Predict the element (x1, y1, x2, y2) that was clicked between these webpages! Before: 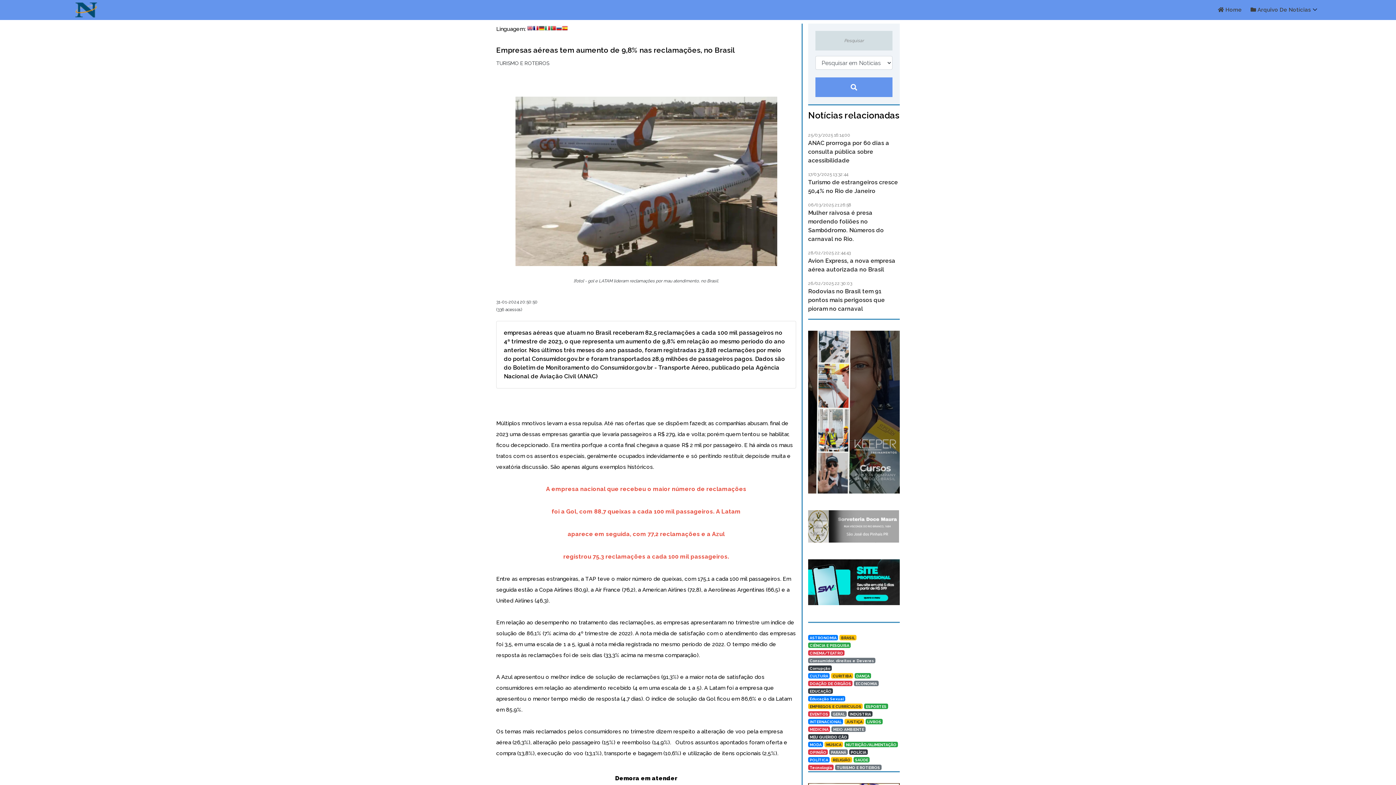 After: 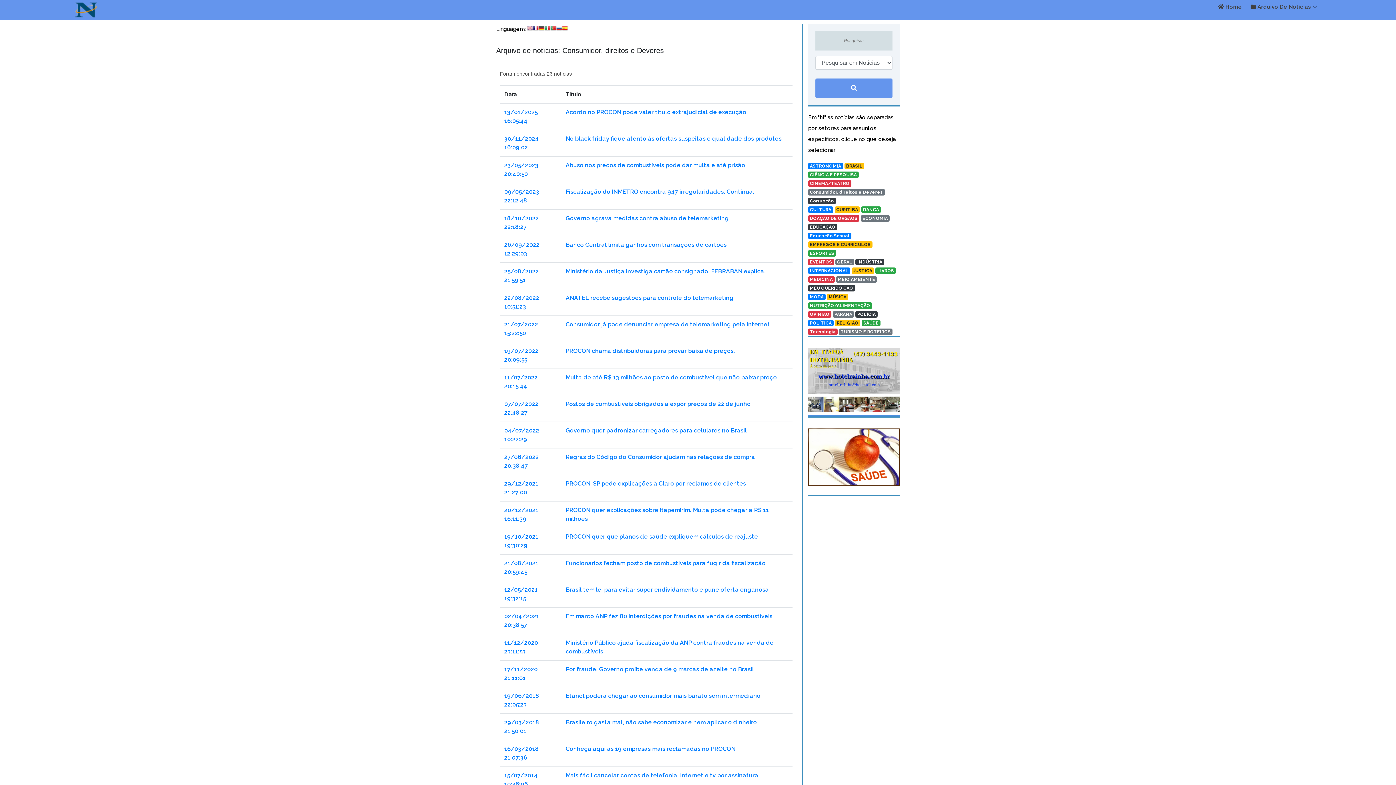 Action: label: Consumidor, direitos e Deveres bbox: (808, 657, 875, 663)